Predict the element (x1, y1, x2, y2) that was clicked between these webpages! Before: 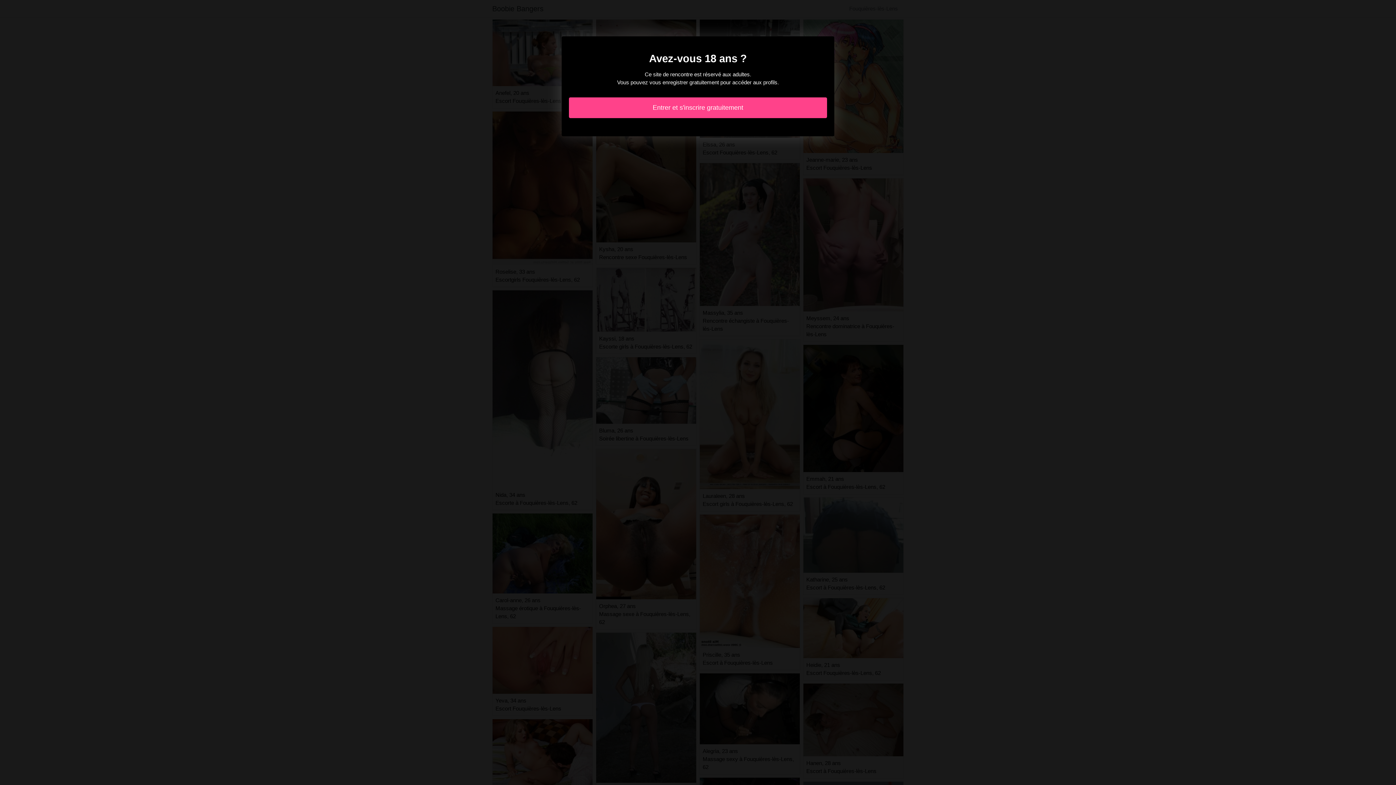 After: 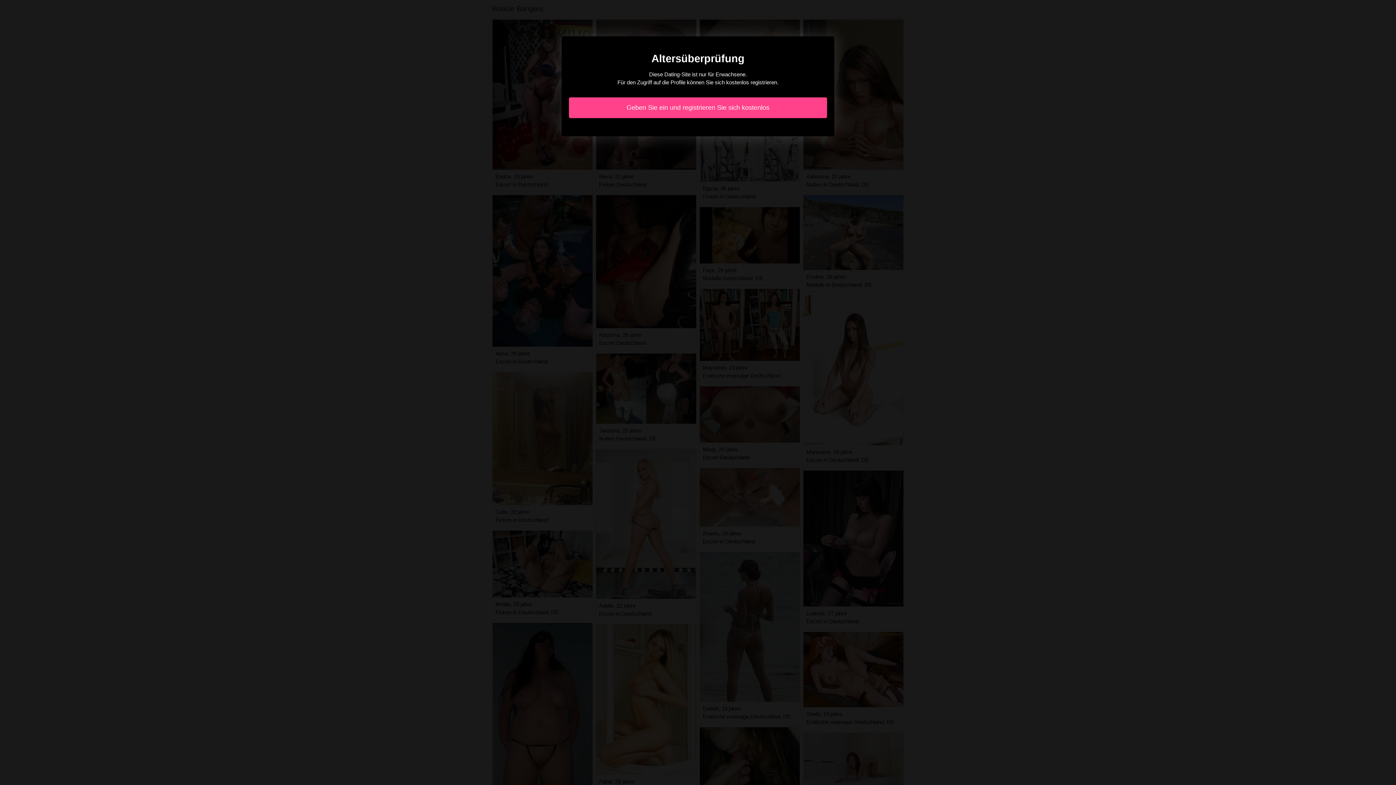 Action: bbox: (569, 97, 827, 118) label: Entrer et s'inscrire gratuitement